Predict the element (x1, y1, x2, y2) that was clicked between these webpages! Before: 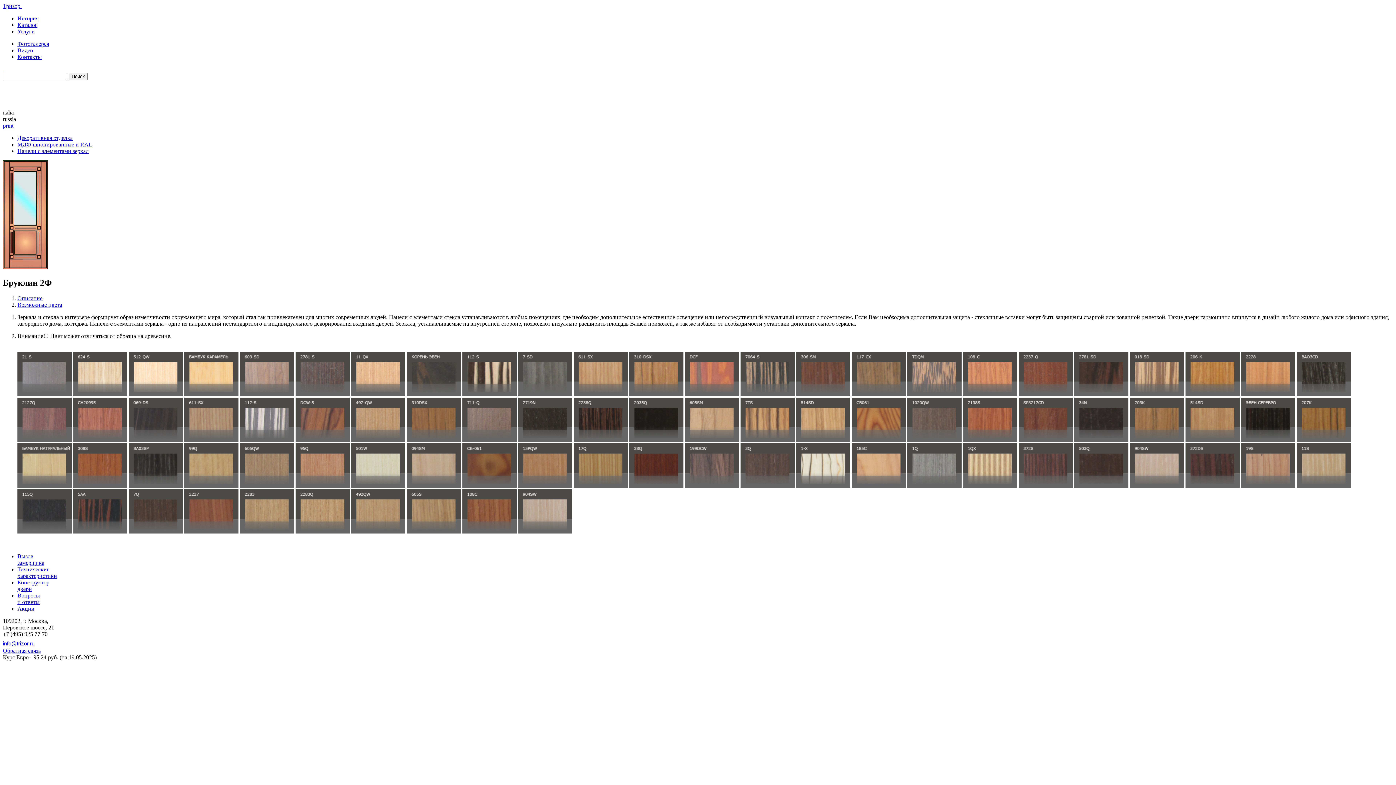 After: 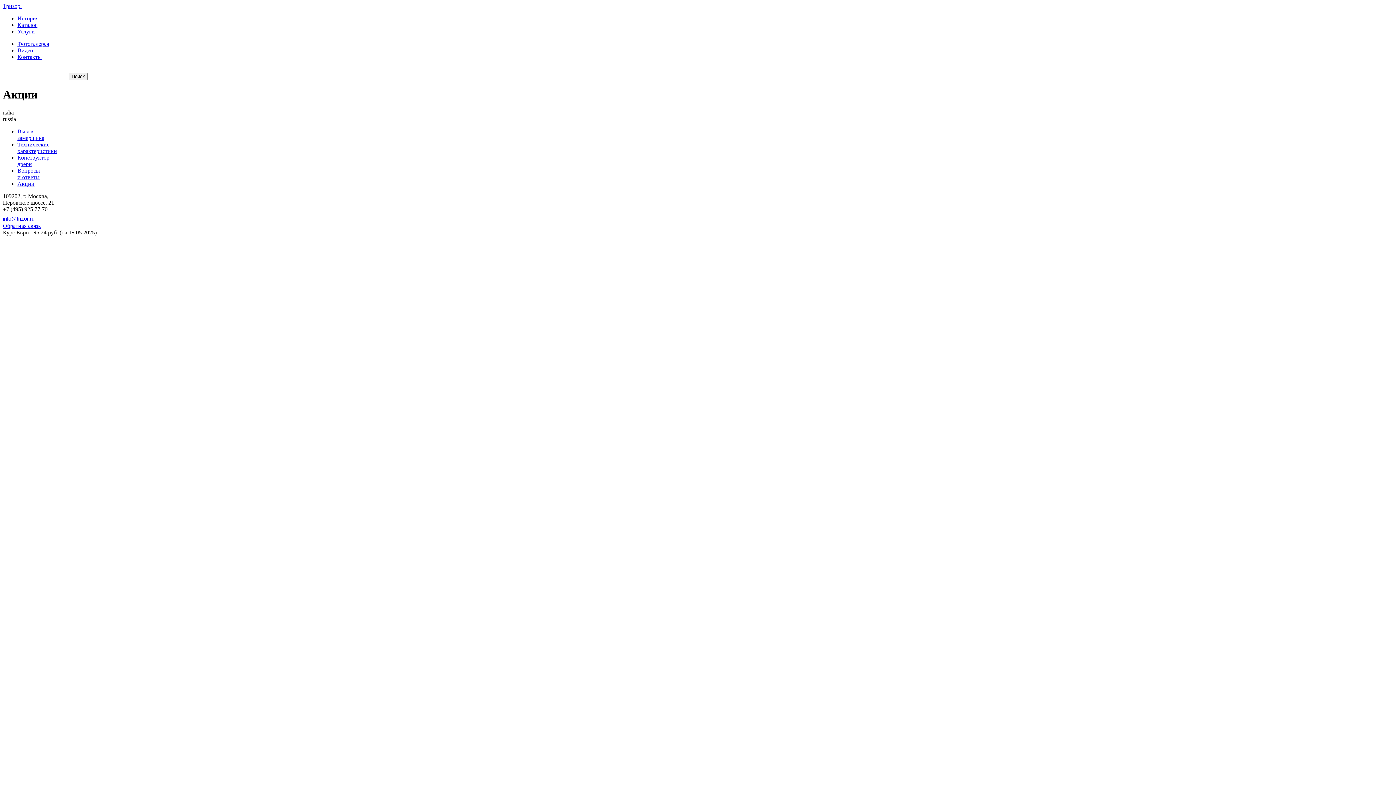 Action: bbox: (17, 605, 34, 611) label: Акции